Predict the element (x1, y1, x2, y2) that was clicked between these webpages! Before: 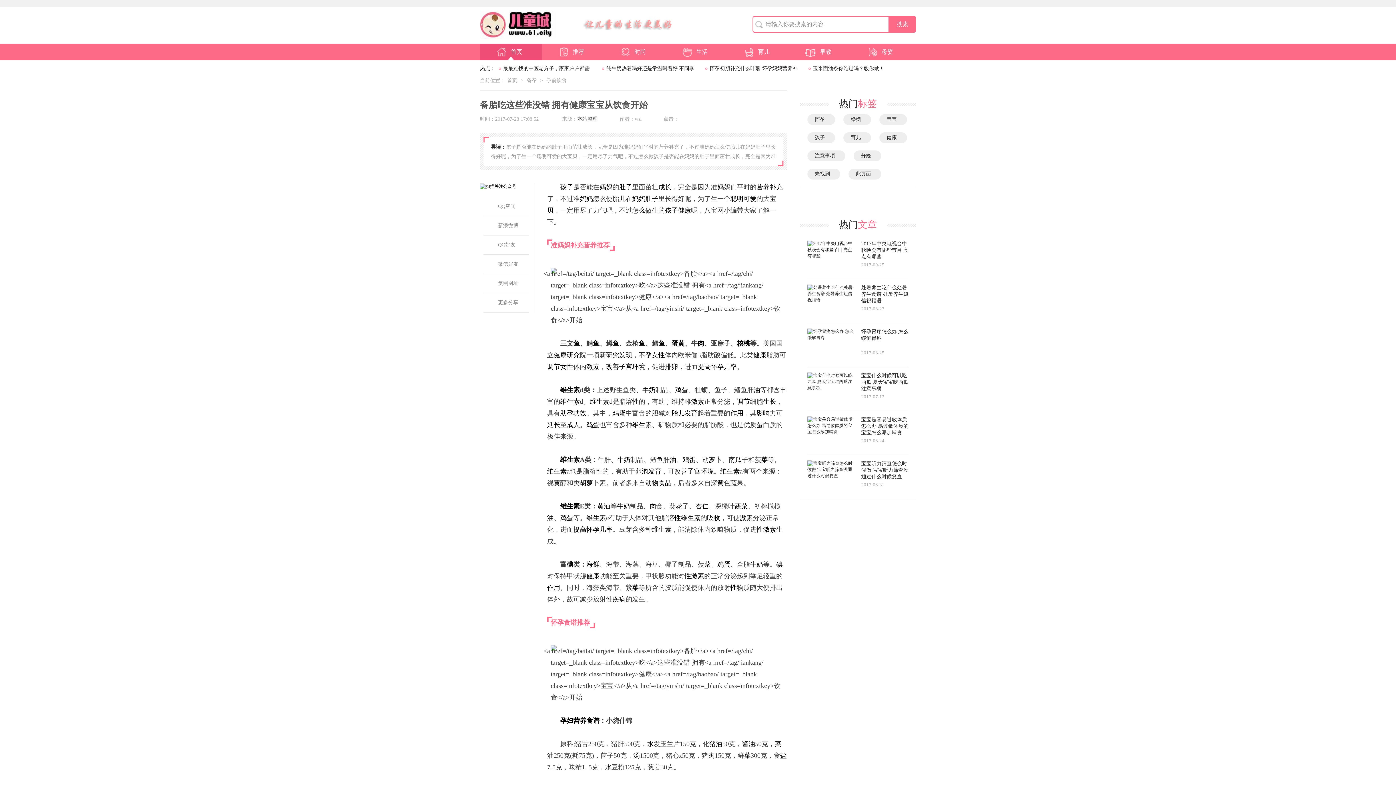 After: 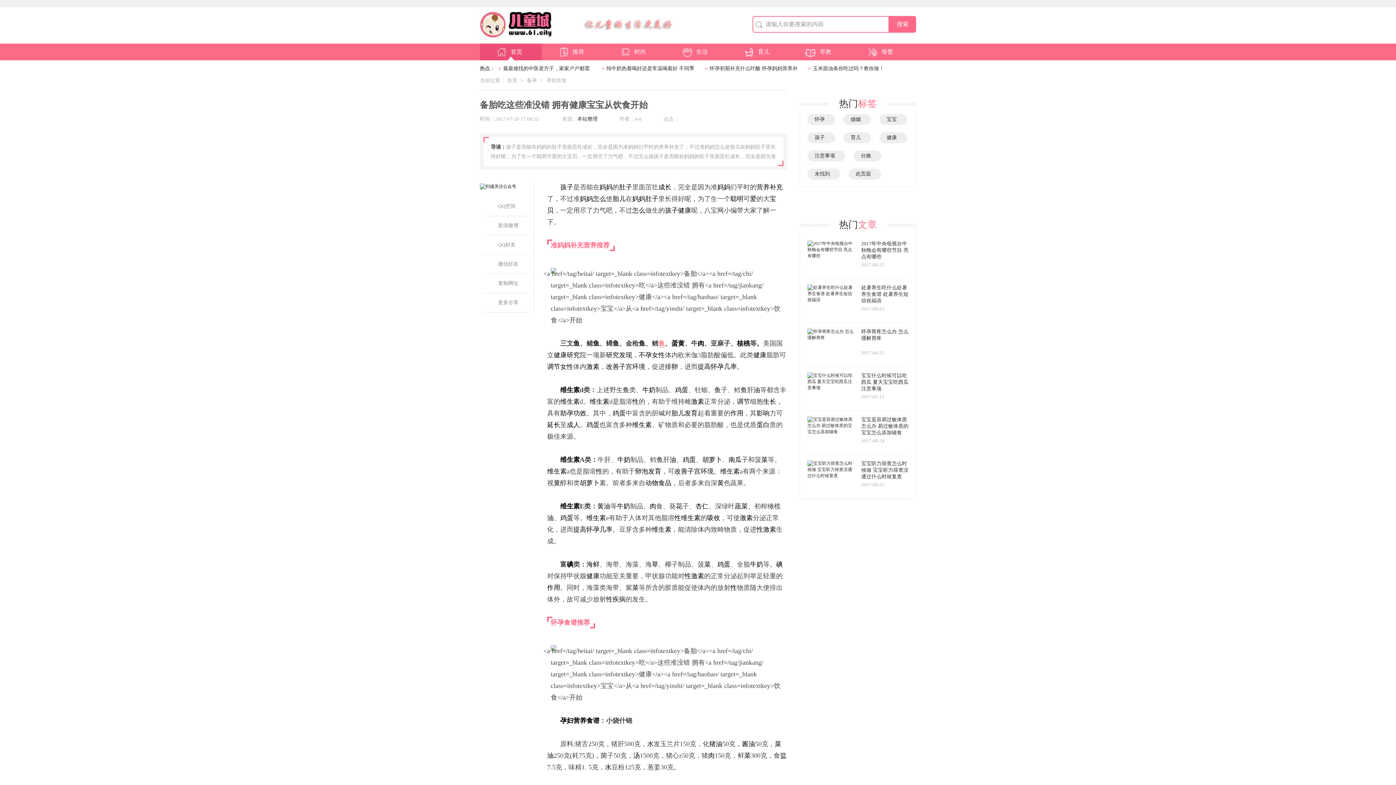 Action: bbox: (658, 340, 665, 347) label: 鱼